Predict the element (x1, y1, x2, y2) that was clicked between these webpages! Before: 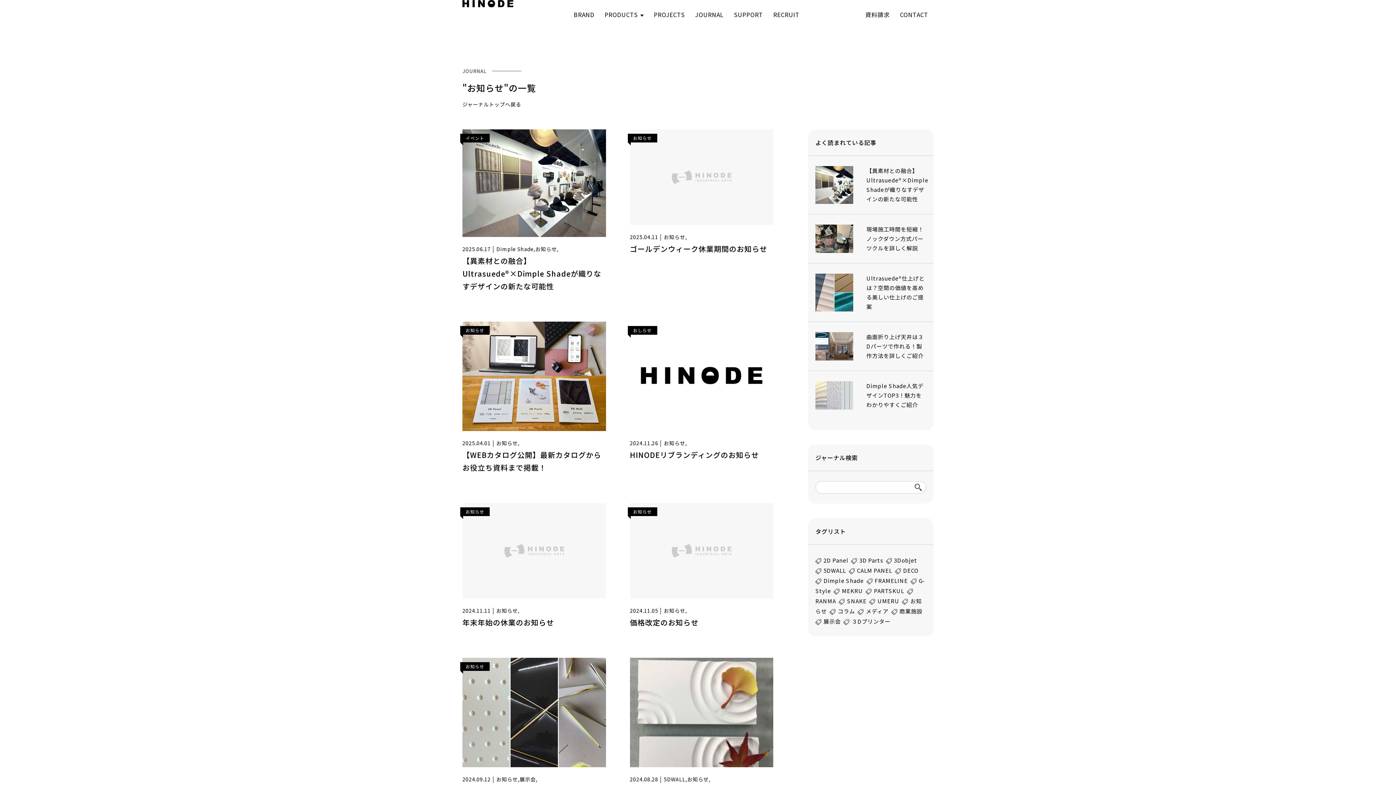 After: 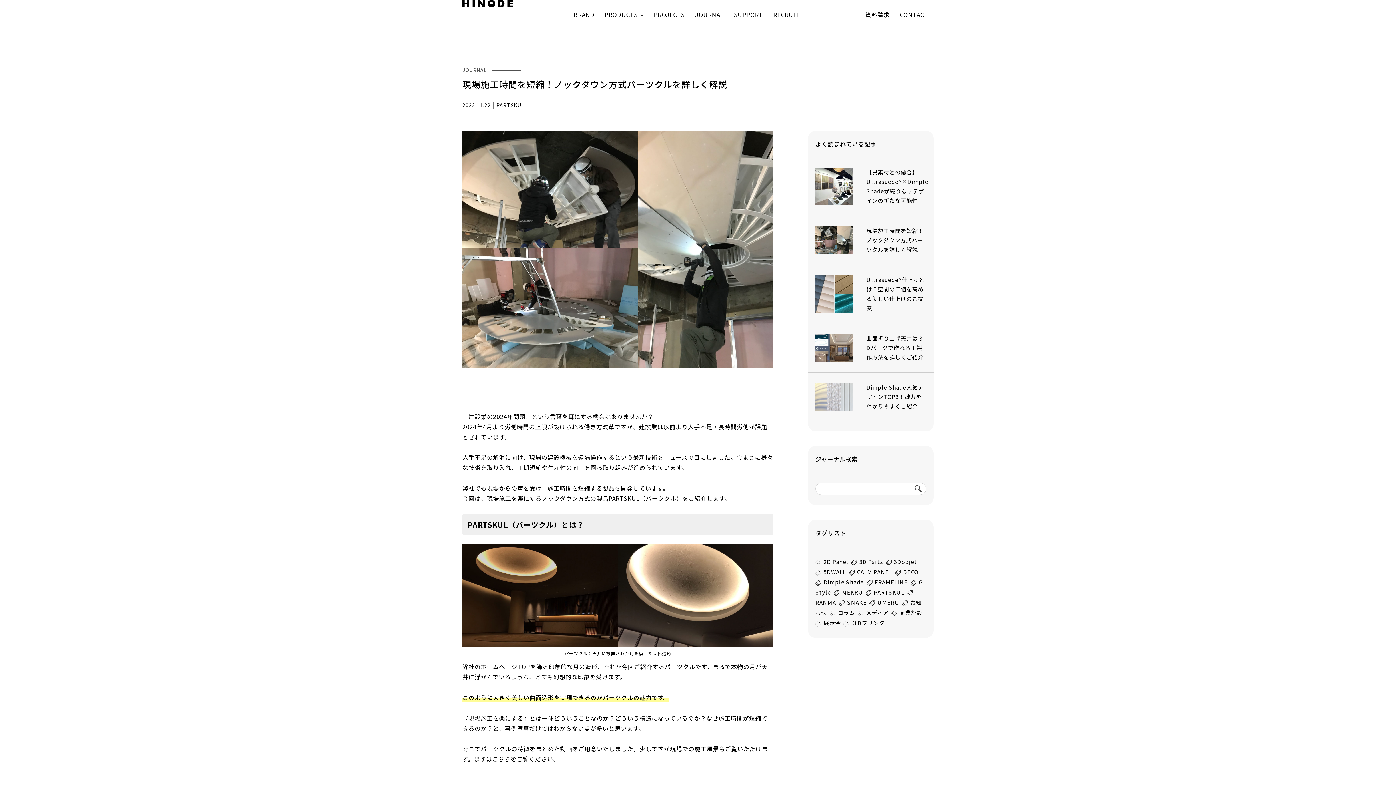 Action: bbox: (815, 243, 853, 252)